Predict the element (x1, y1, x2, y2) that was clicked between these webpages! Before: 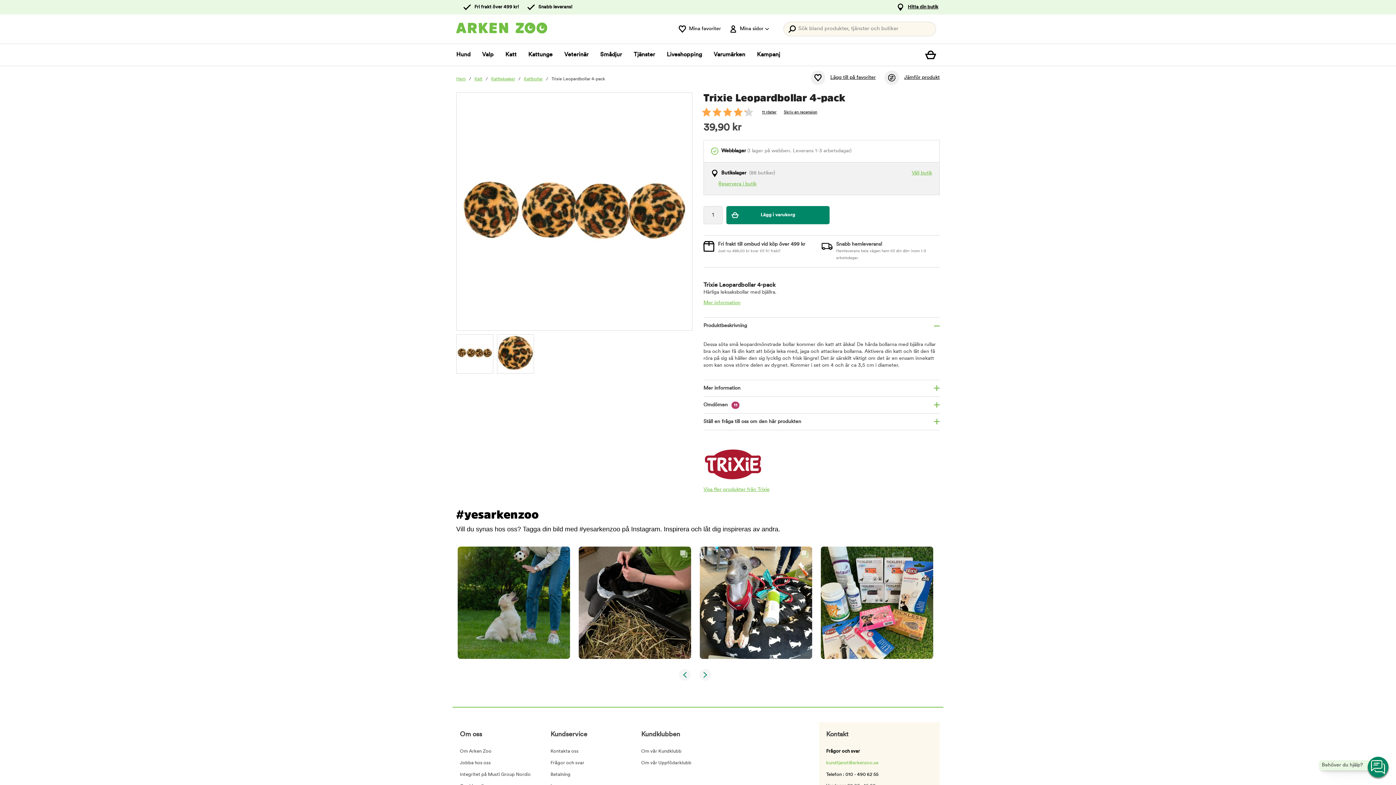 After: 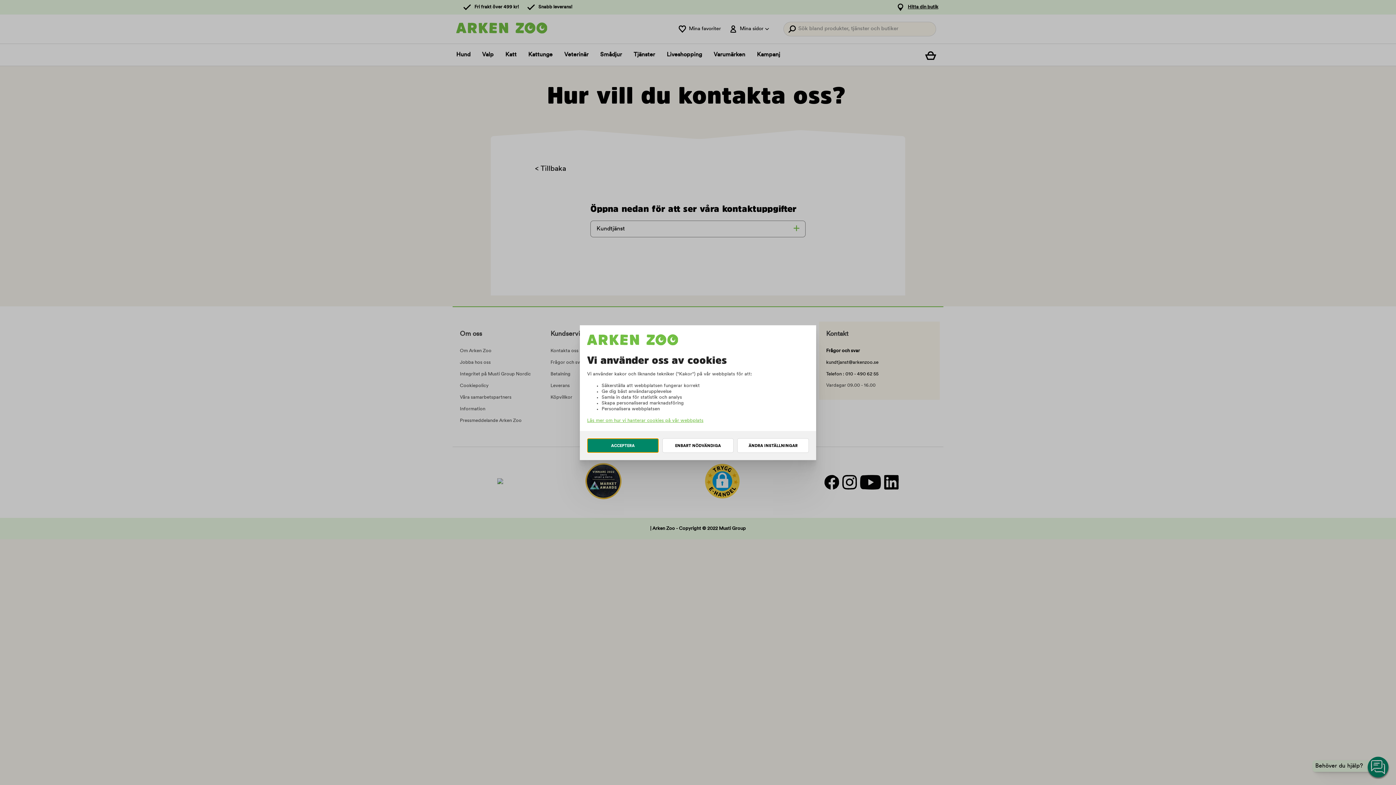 Action: bbox: (550, 747, 634, 755) label: Kontakta oss